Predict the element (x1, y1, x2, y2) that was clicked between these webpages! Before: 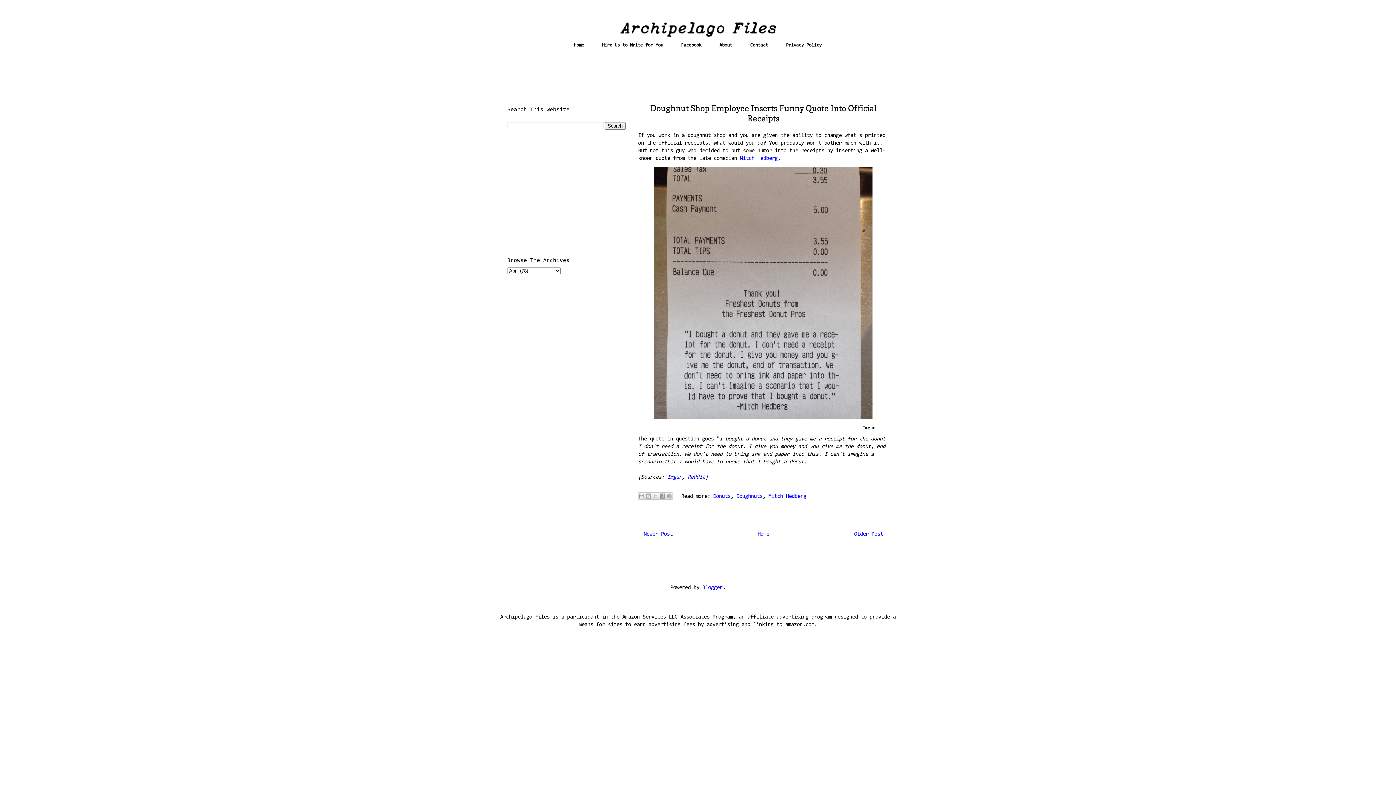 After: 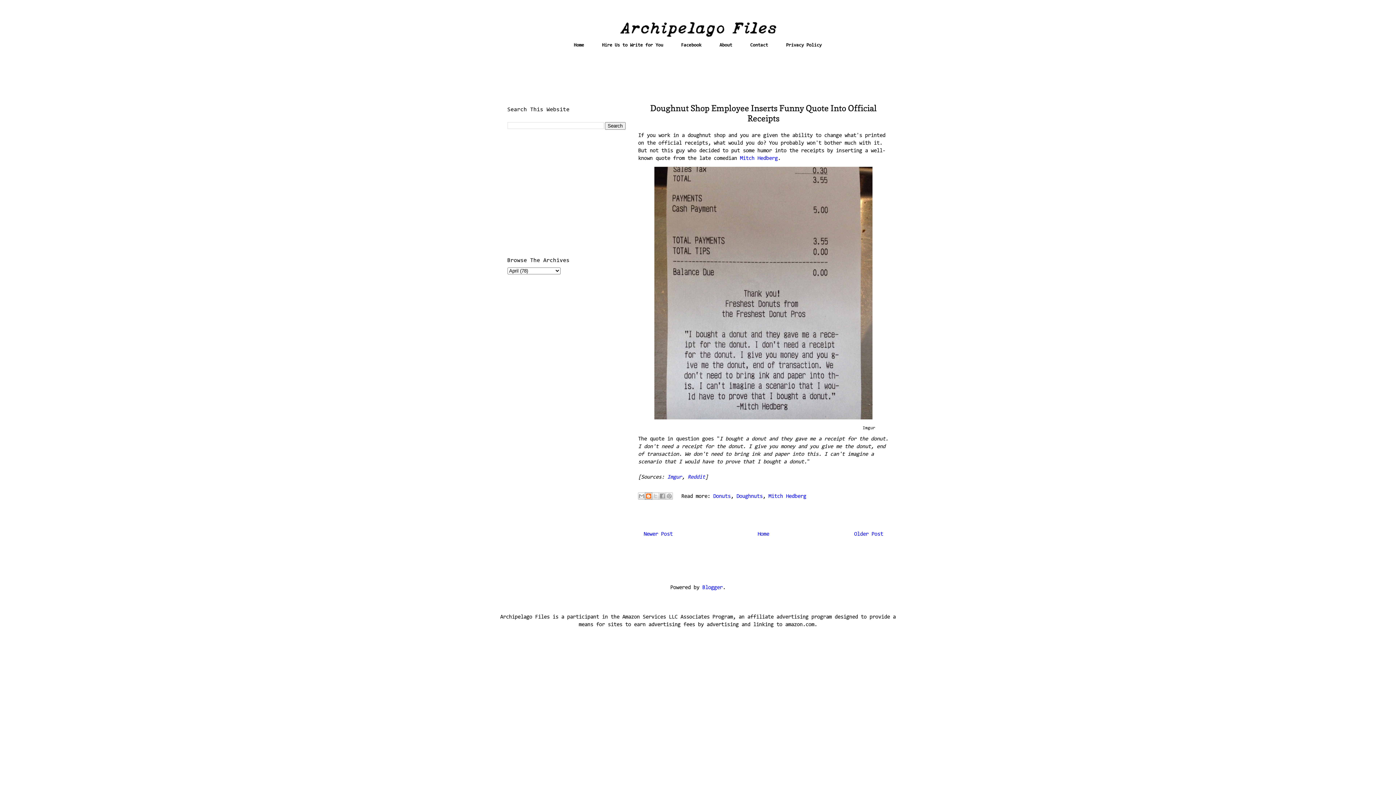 Action: label: BlogThis! bbox: (644, 492, 652, 500)